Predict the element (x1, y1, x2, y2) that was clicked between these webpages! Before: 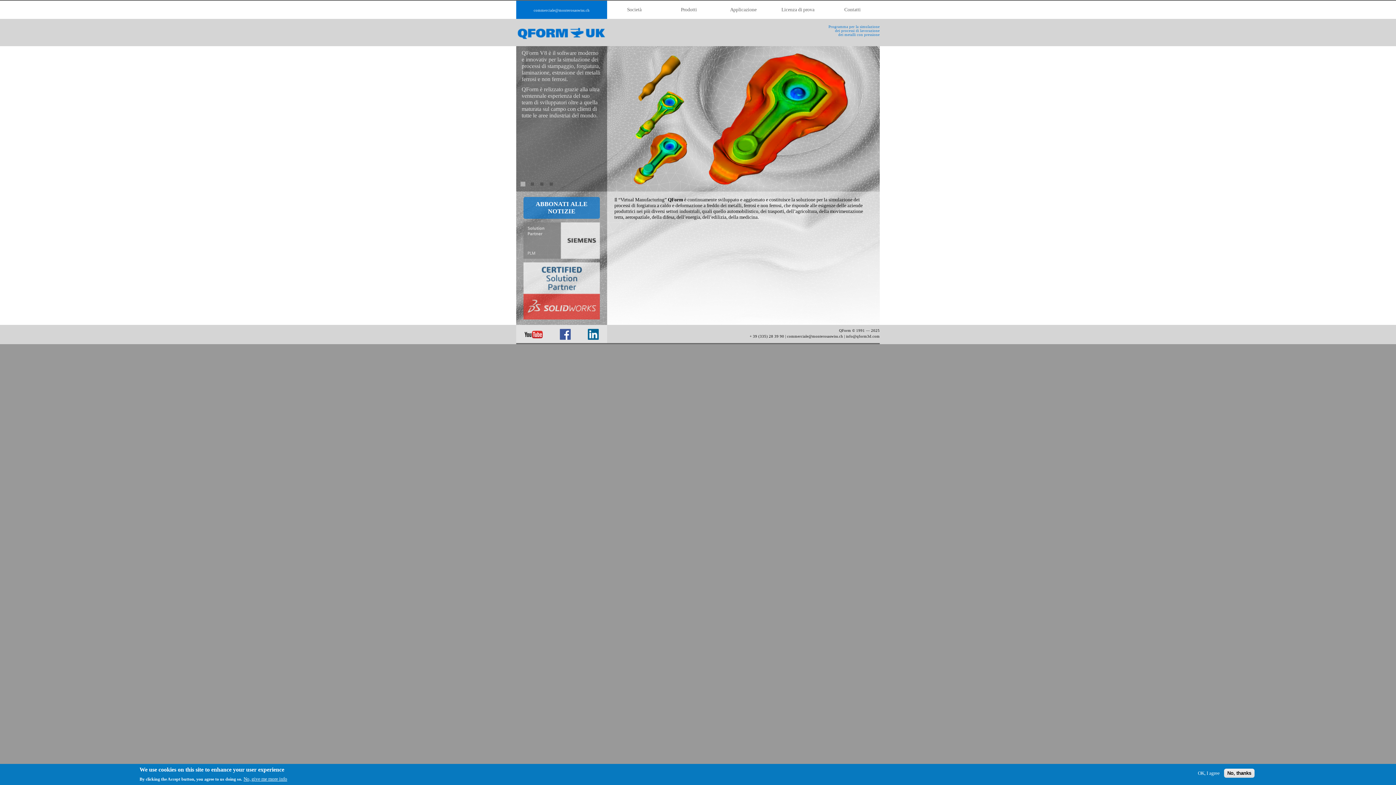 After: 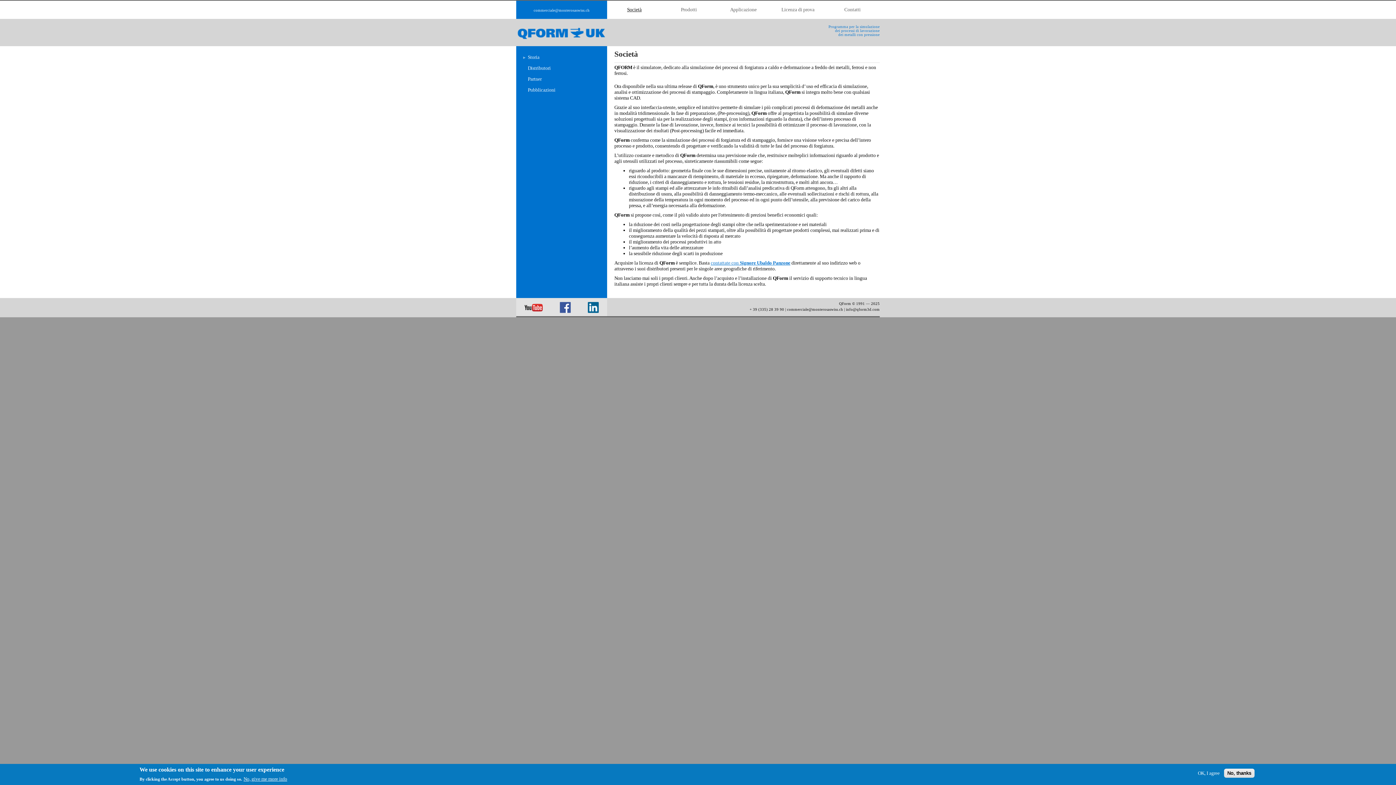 Action: label: Società bbox: (607, 0, 661, 18)